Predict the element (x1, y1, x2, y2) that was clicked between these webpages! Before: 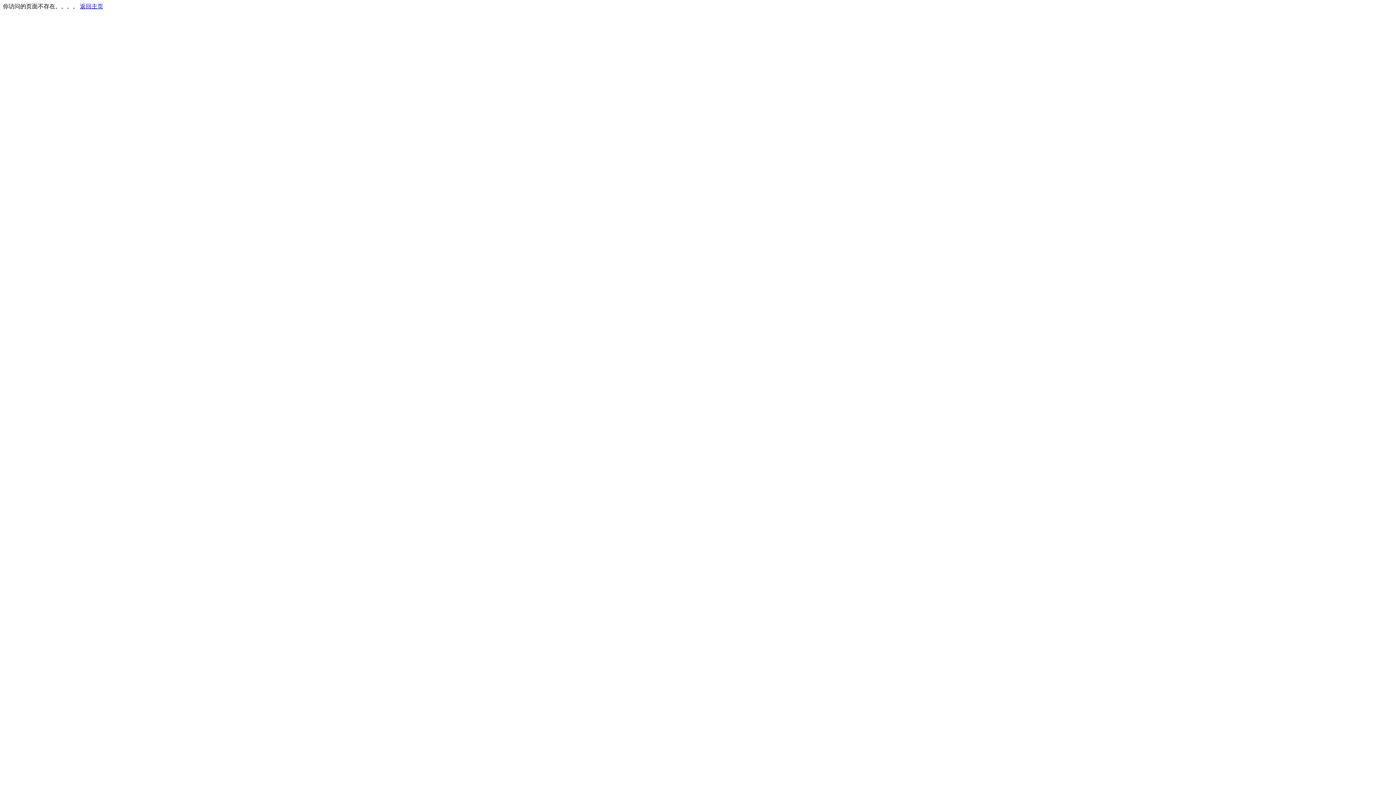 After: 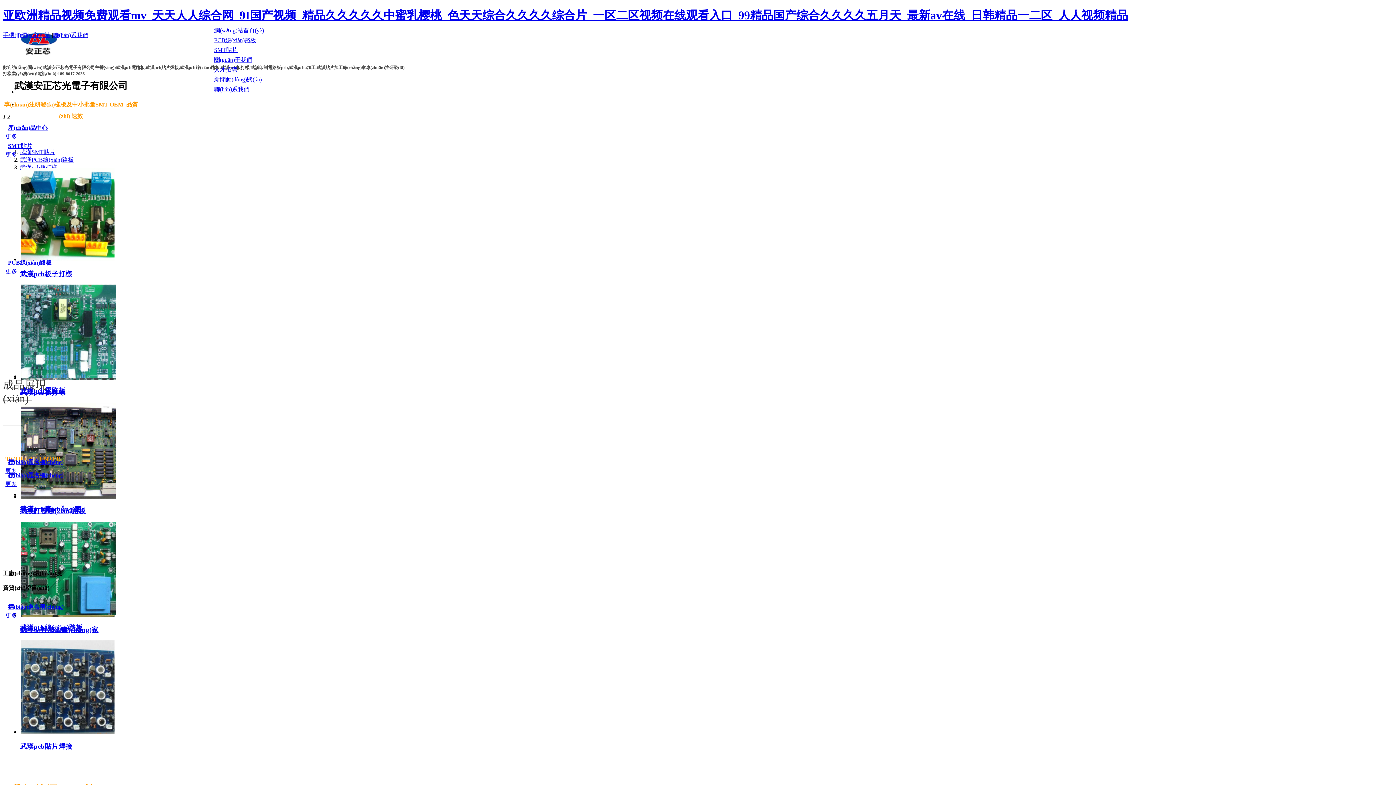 Action: bbox: (80, 3, 103, 9) label: 返回主页